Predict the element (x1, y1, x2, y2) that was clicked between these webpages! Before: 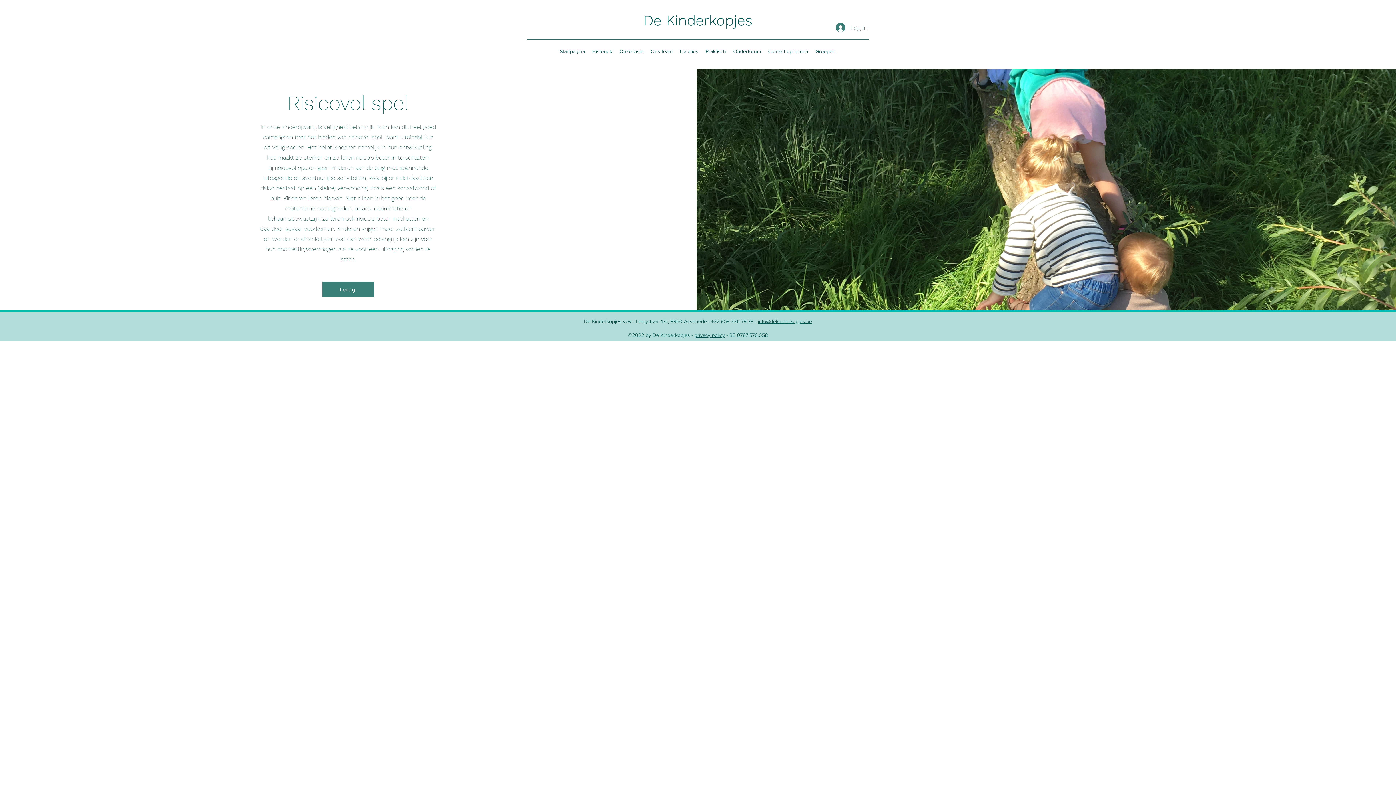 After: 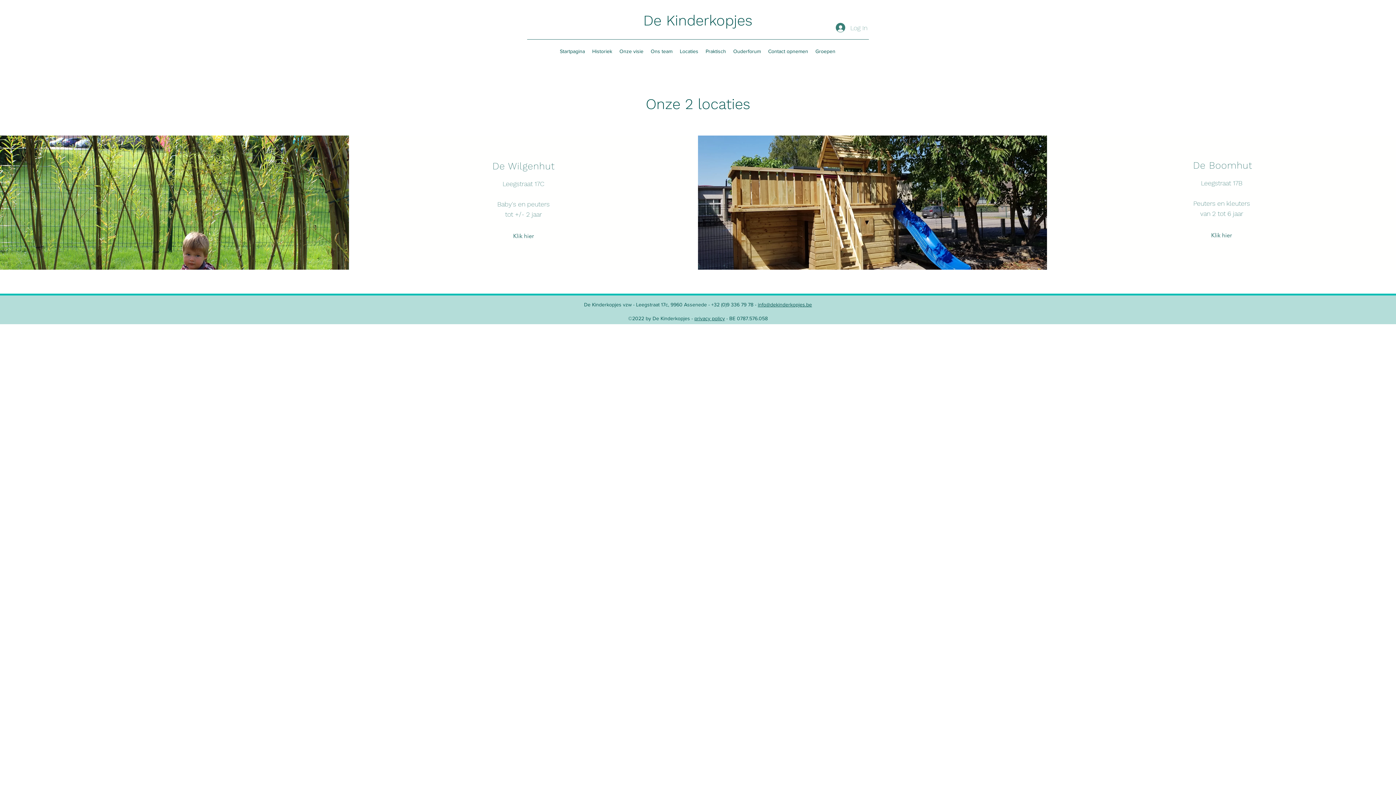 Action: label: Locaties bbox: (676, 45, 702, 56)